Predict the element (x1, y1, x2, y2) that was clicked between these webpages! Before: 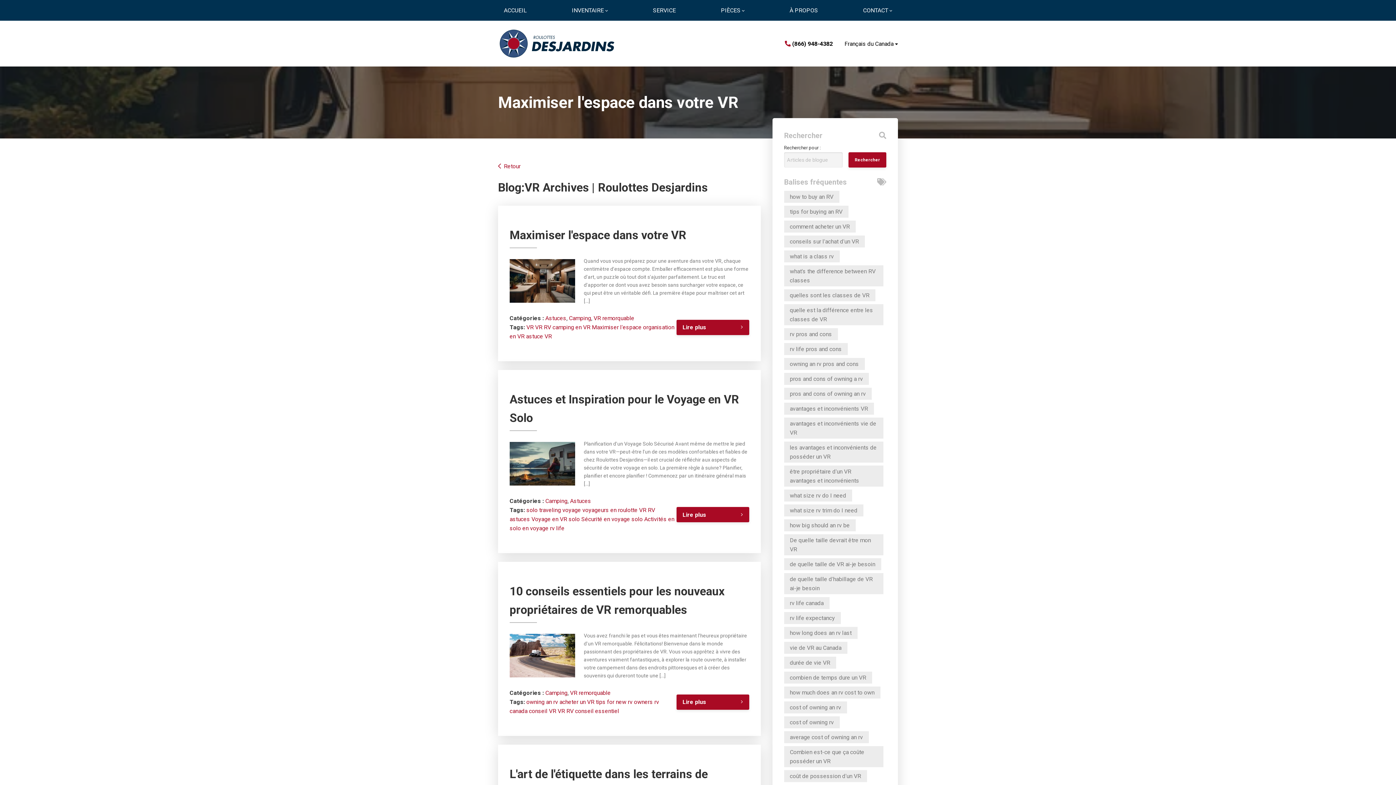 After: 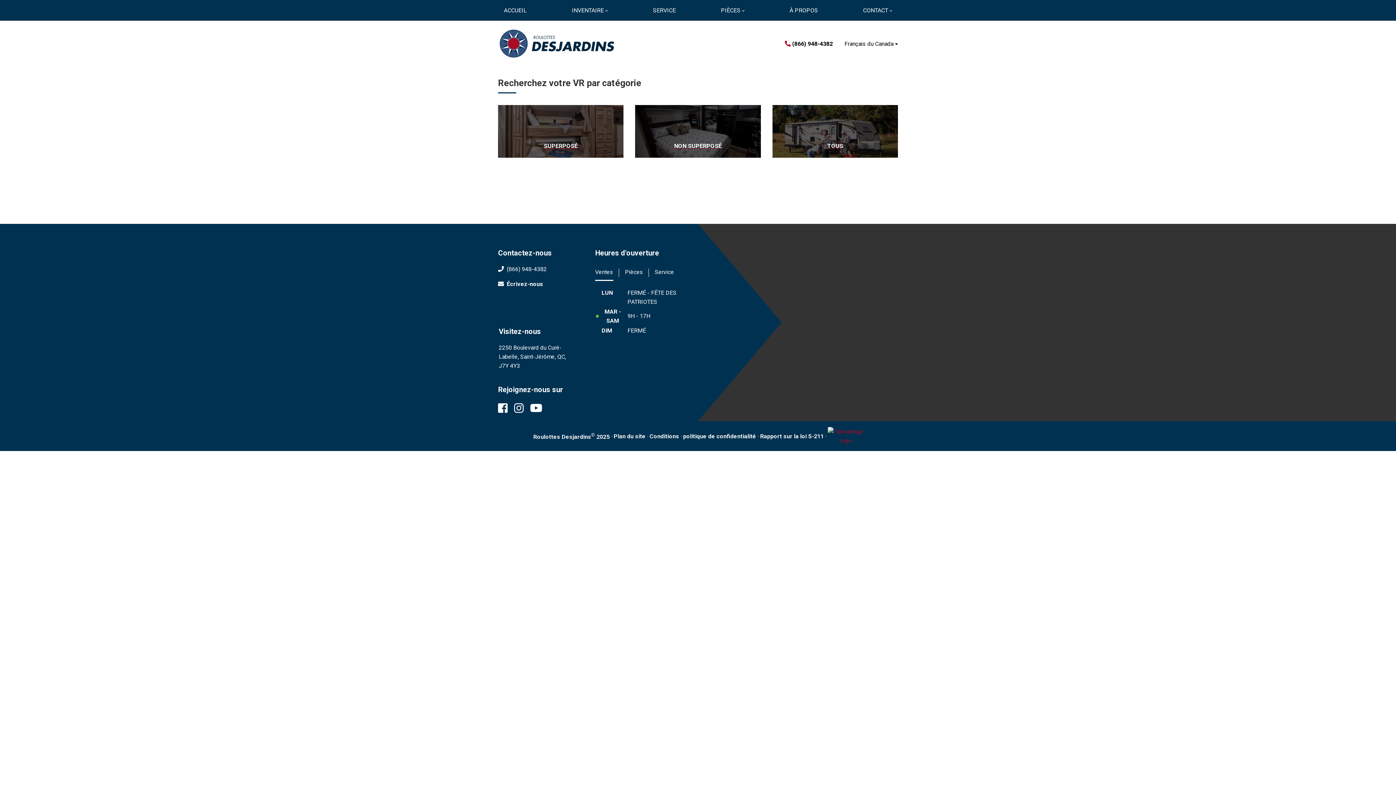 Action: bbox: (566, 0, 613, 20) label: INVENTAIRE